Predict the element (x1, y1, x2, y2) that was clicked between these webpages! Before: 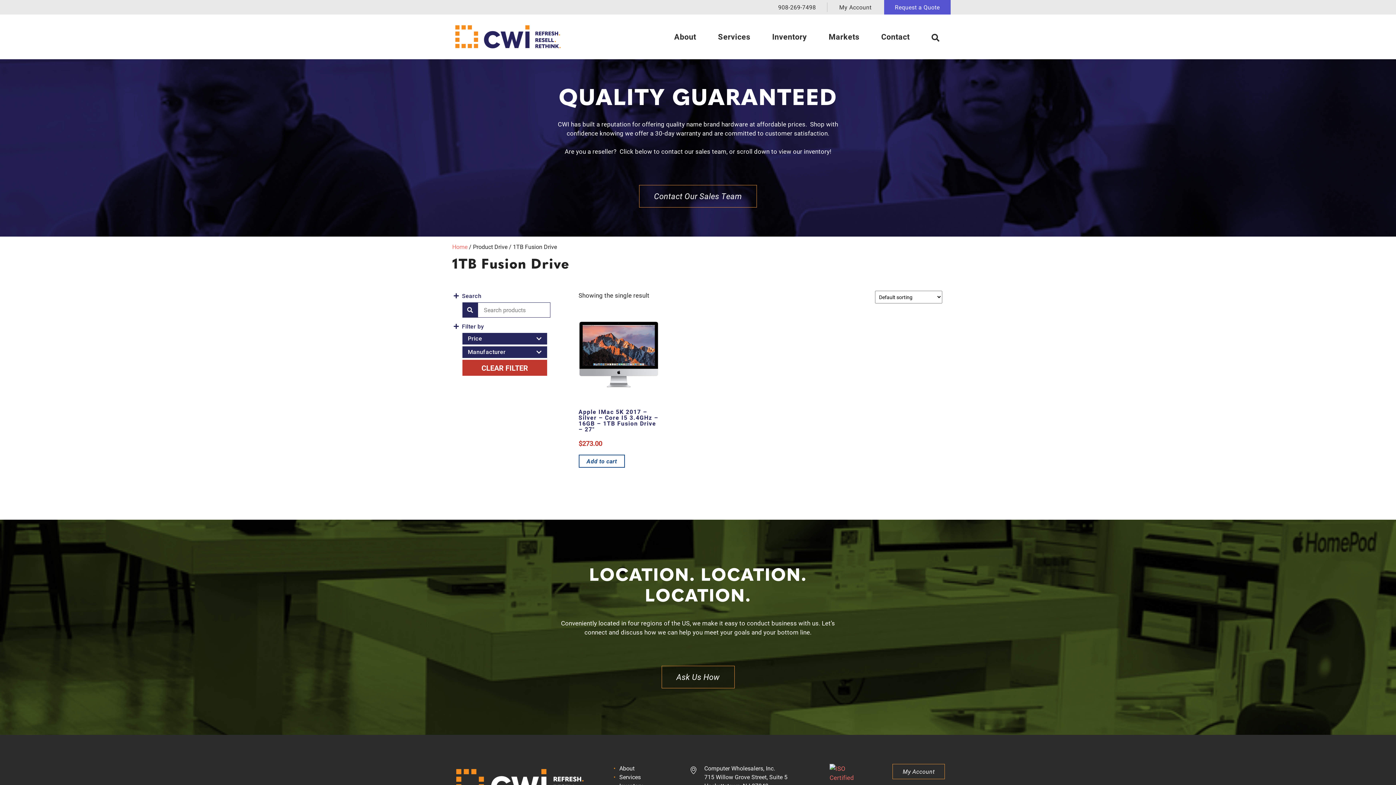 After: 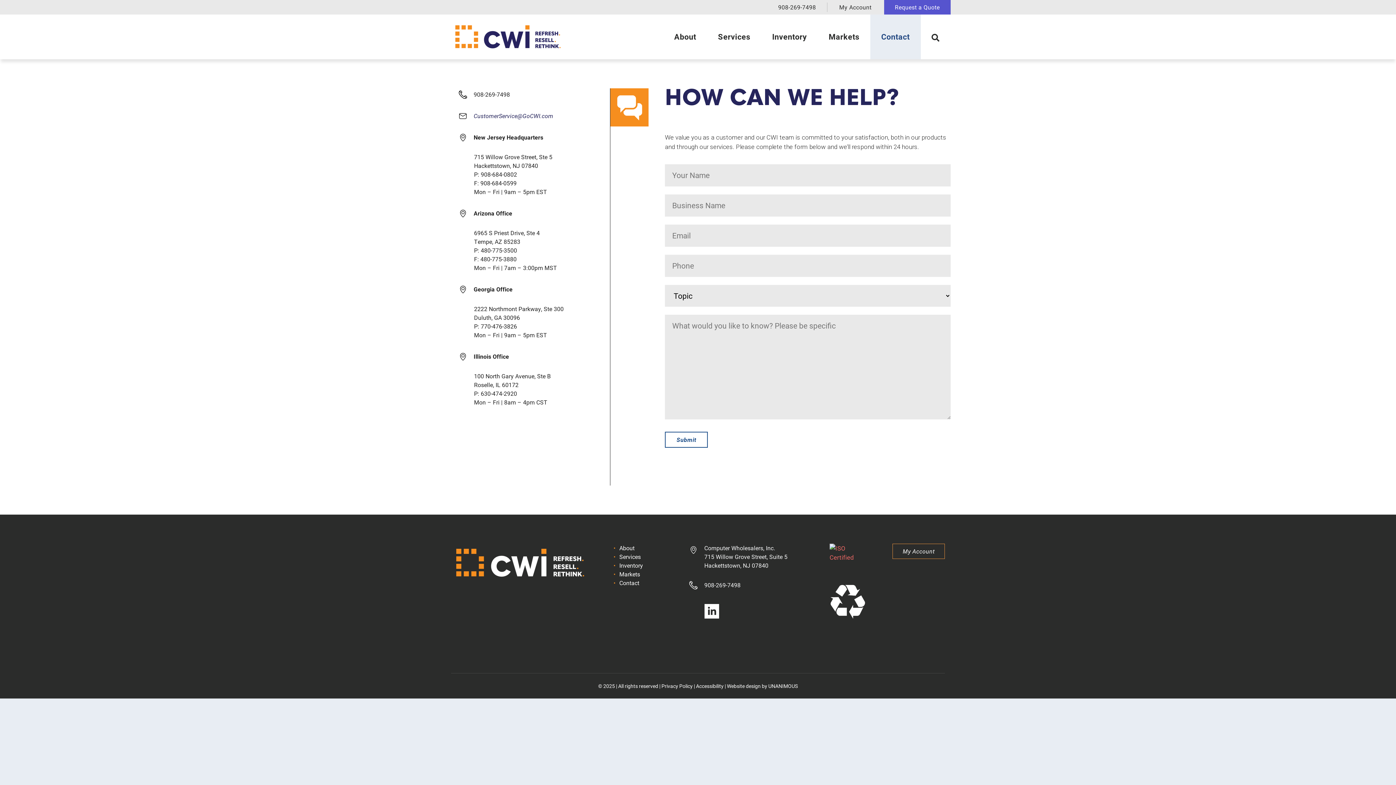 Action: bbox: (884, 0, 950, 14) label: Request a Quote